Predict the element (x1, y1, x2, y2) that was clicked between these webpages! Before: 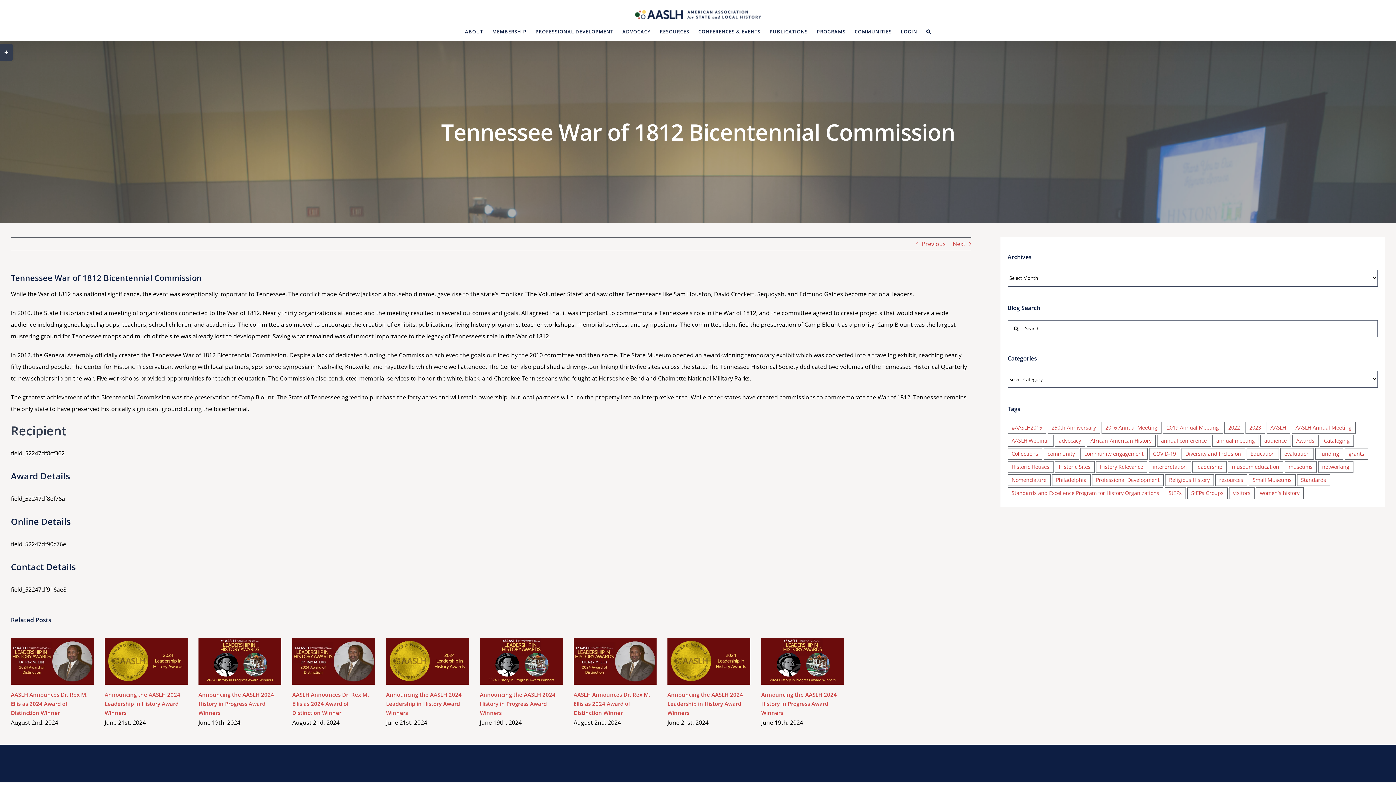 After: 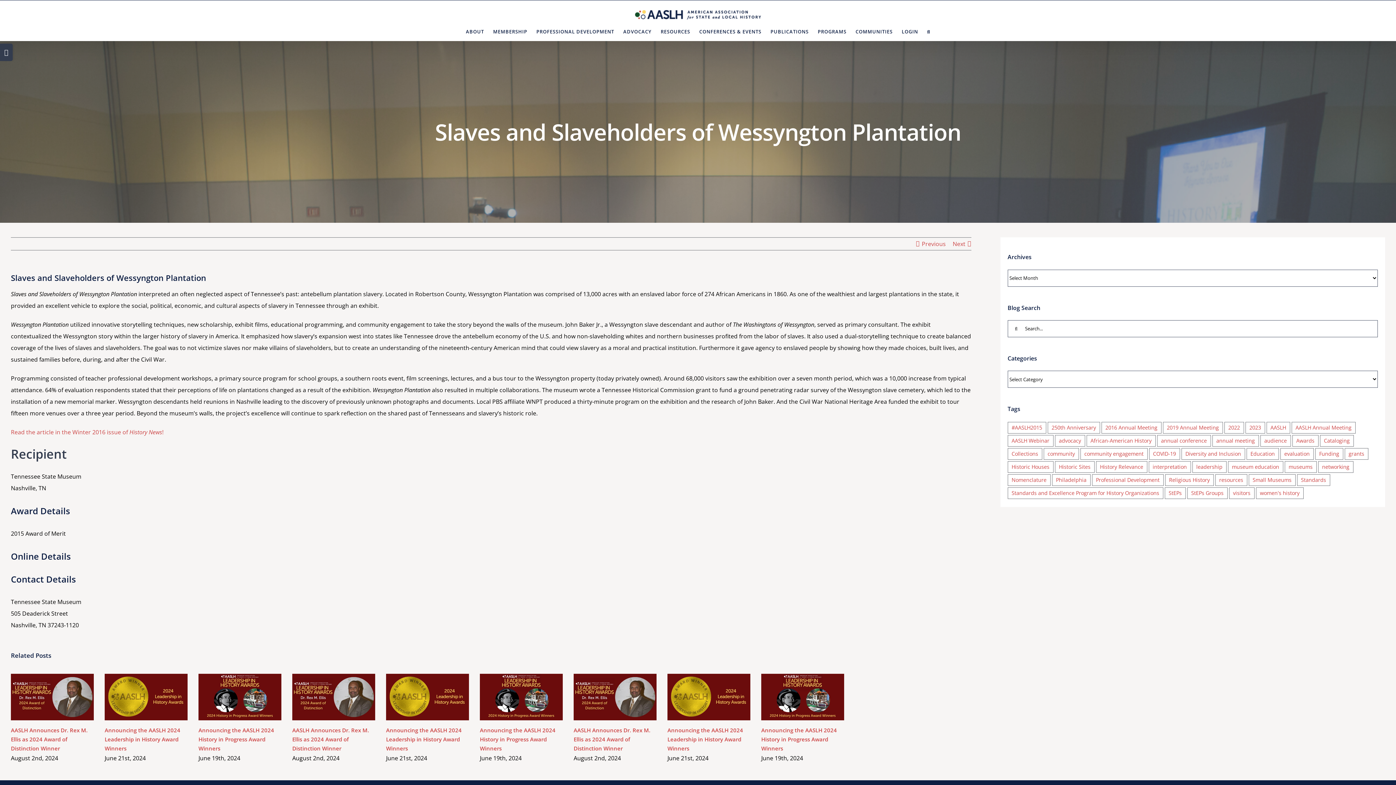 Action: label: Previous bbox: (922, 237, 946, 250)